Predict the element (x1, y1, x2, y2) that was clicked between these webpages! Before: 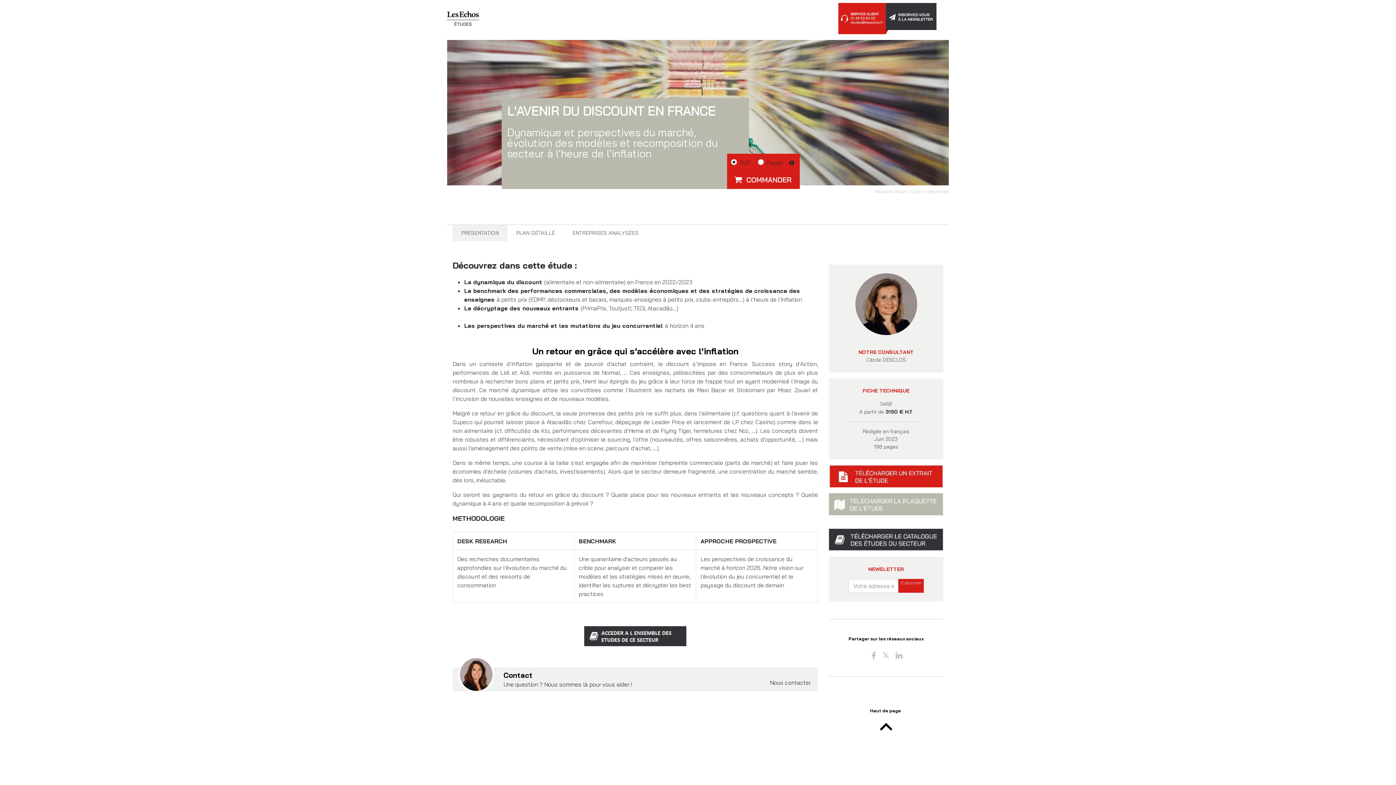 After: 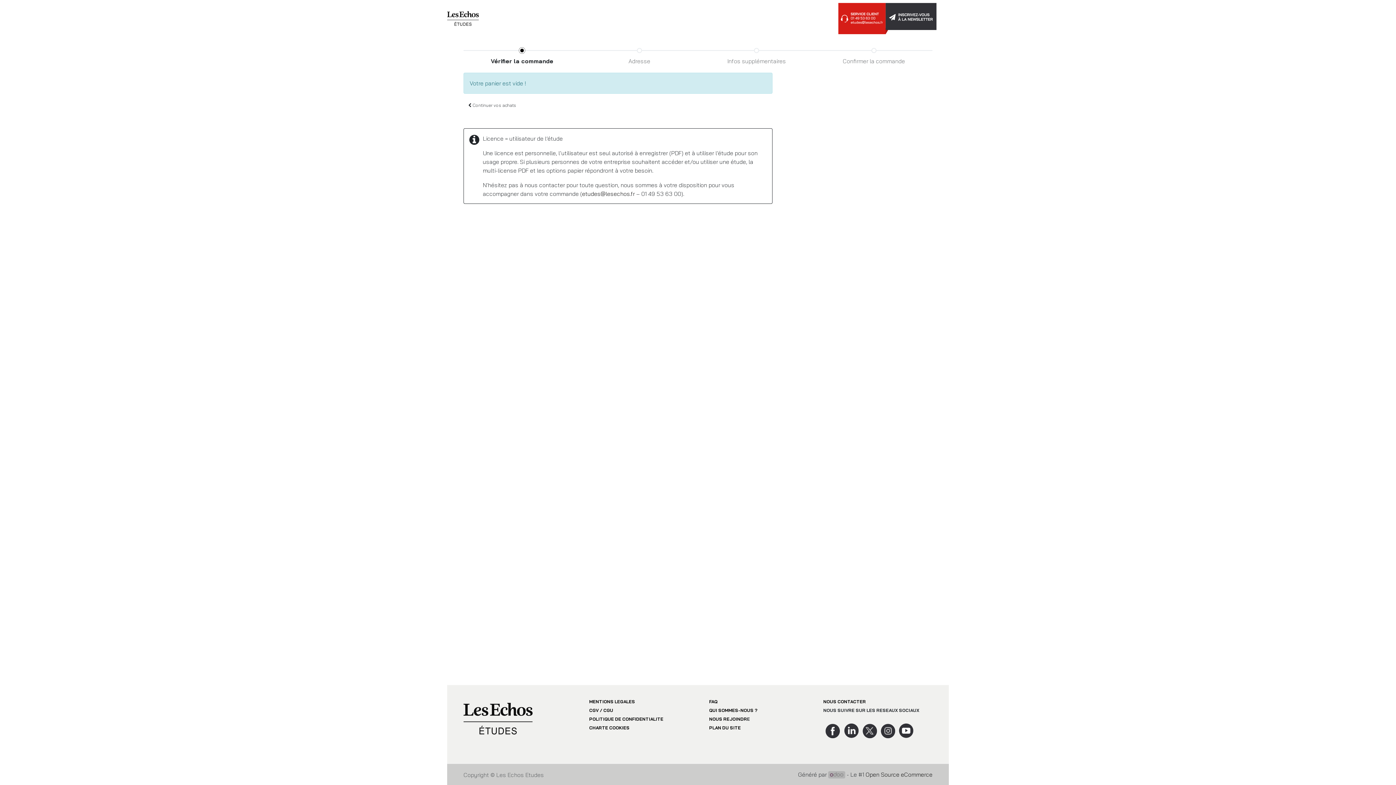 Action: bbox: (748, 12, 765, 24) label:  0